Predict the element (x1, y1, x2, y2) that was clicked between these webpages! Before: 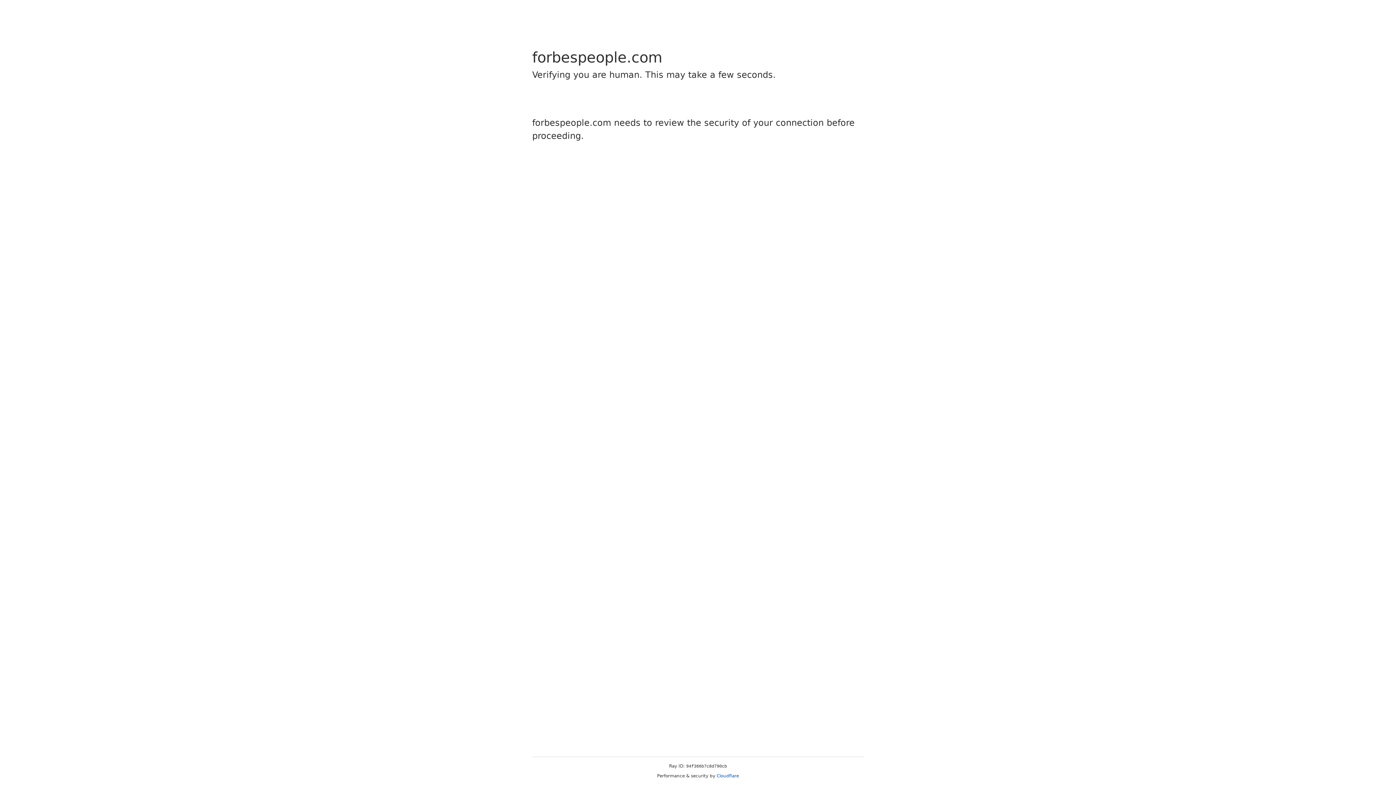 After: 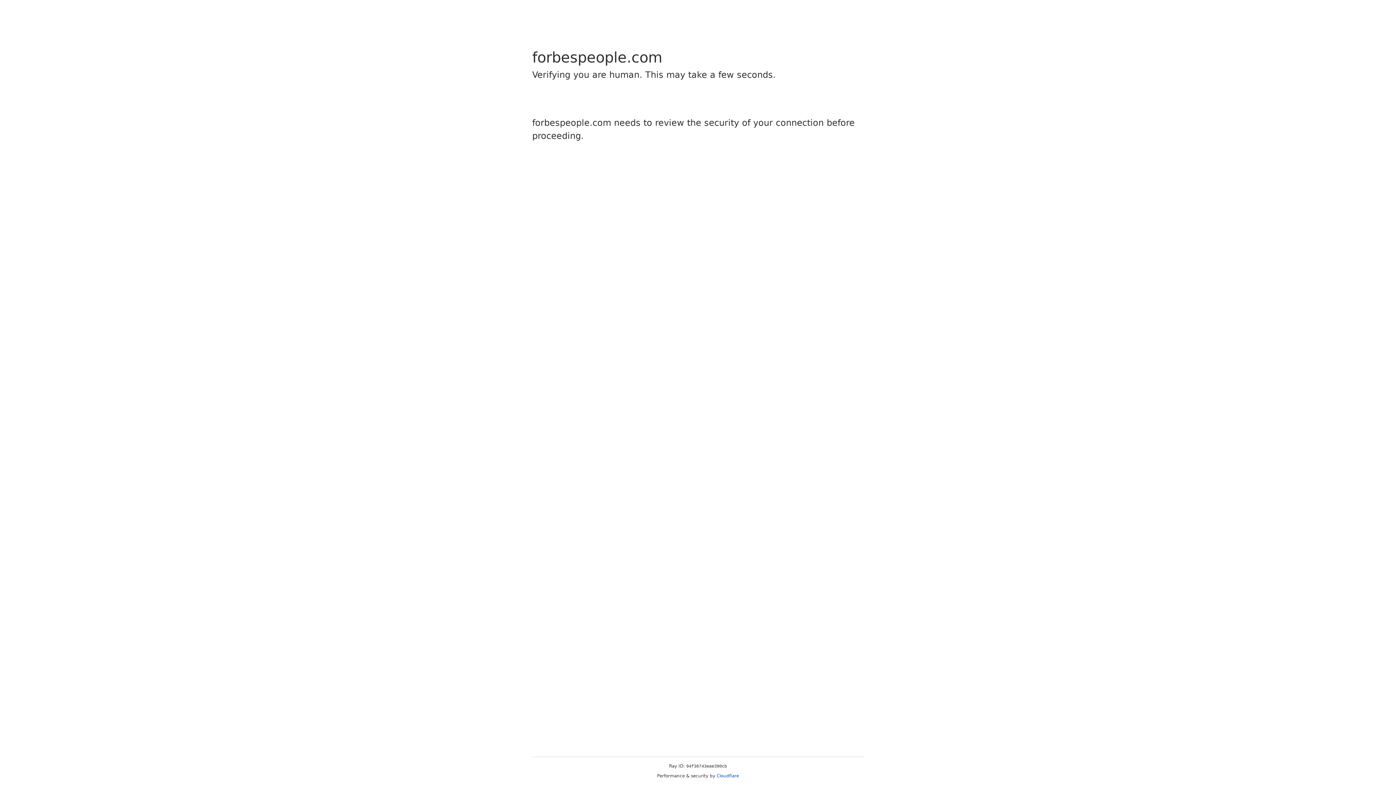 Action: label: Cloudflare bbox: (716, 773, 739, 778)